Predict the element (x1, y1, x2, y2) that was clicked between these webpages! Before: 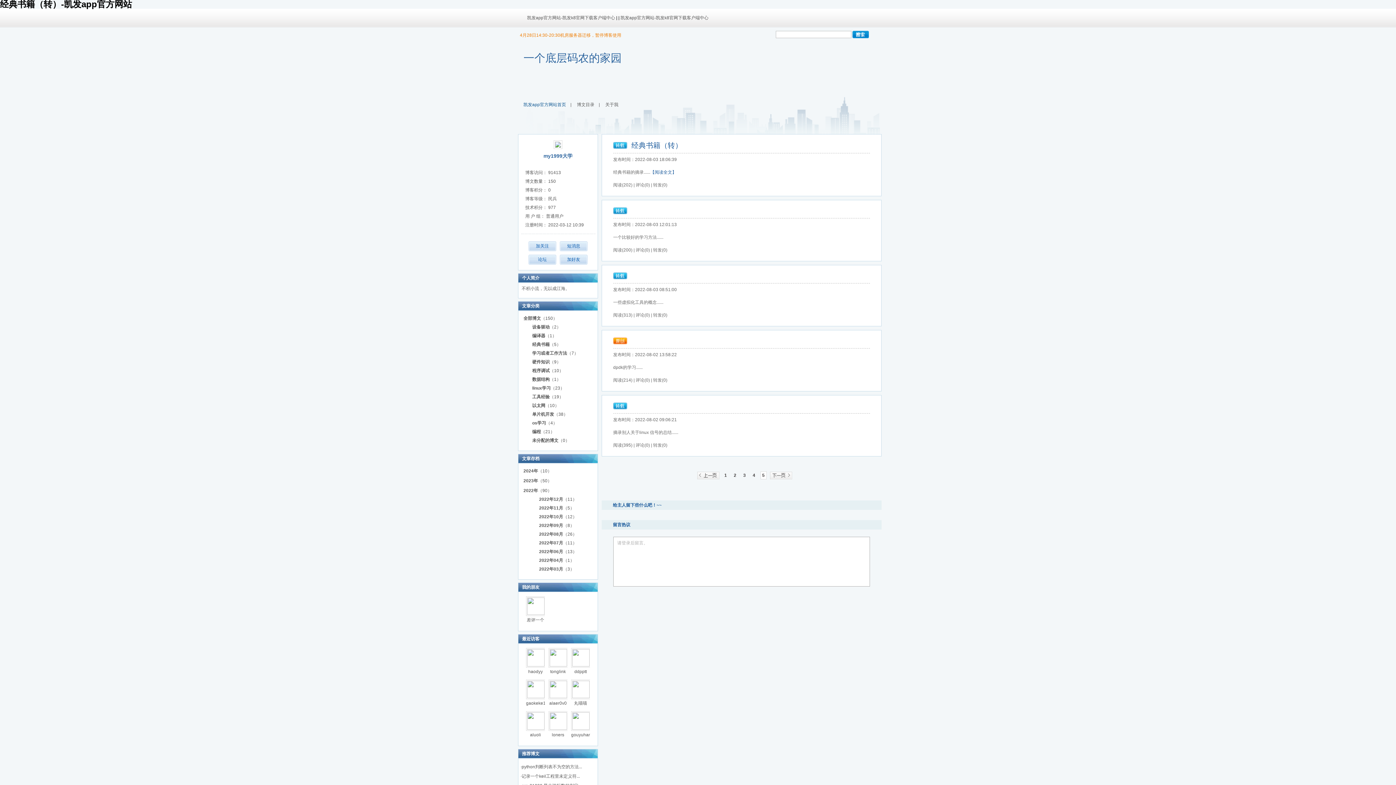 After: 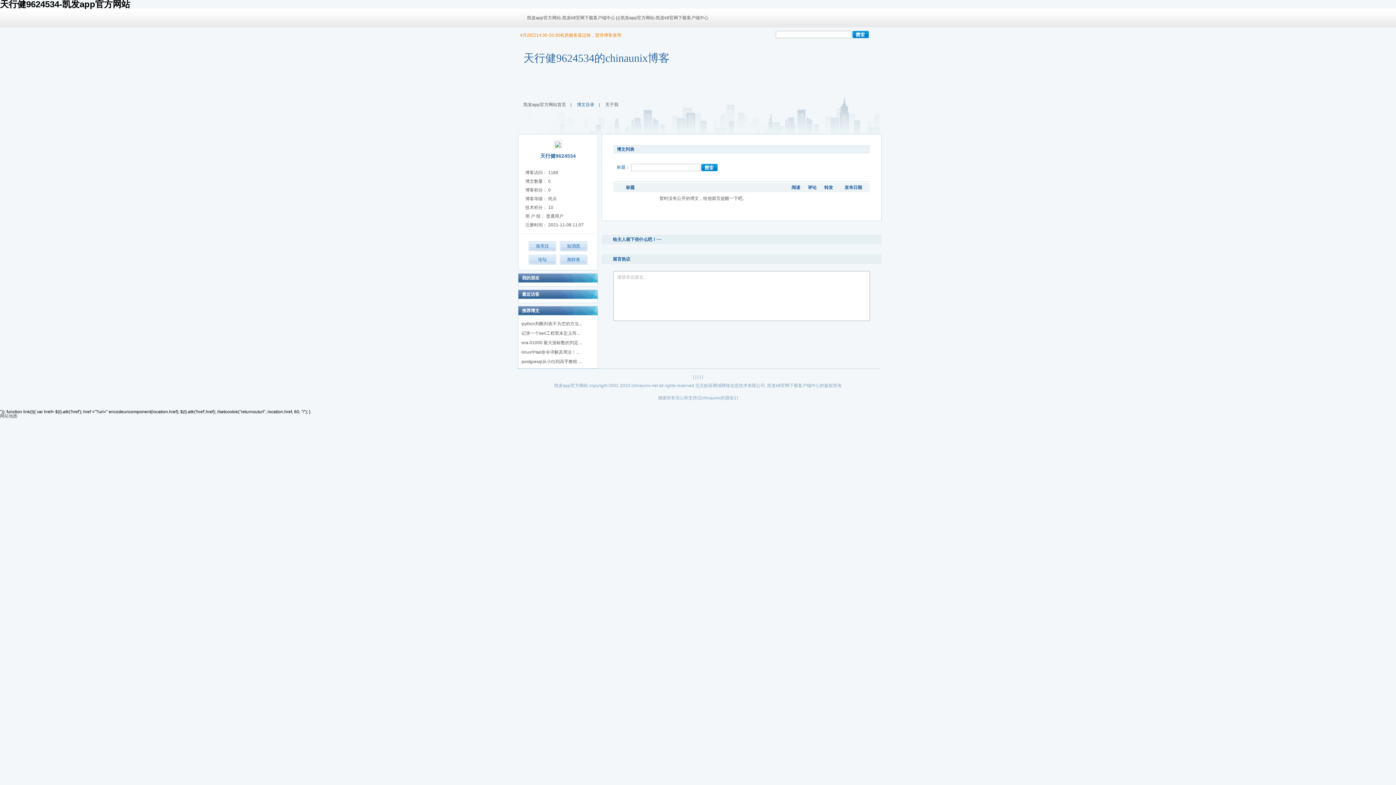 Action: label: 博文目录 bbox: (577, 99, 594, 110)